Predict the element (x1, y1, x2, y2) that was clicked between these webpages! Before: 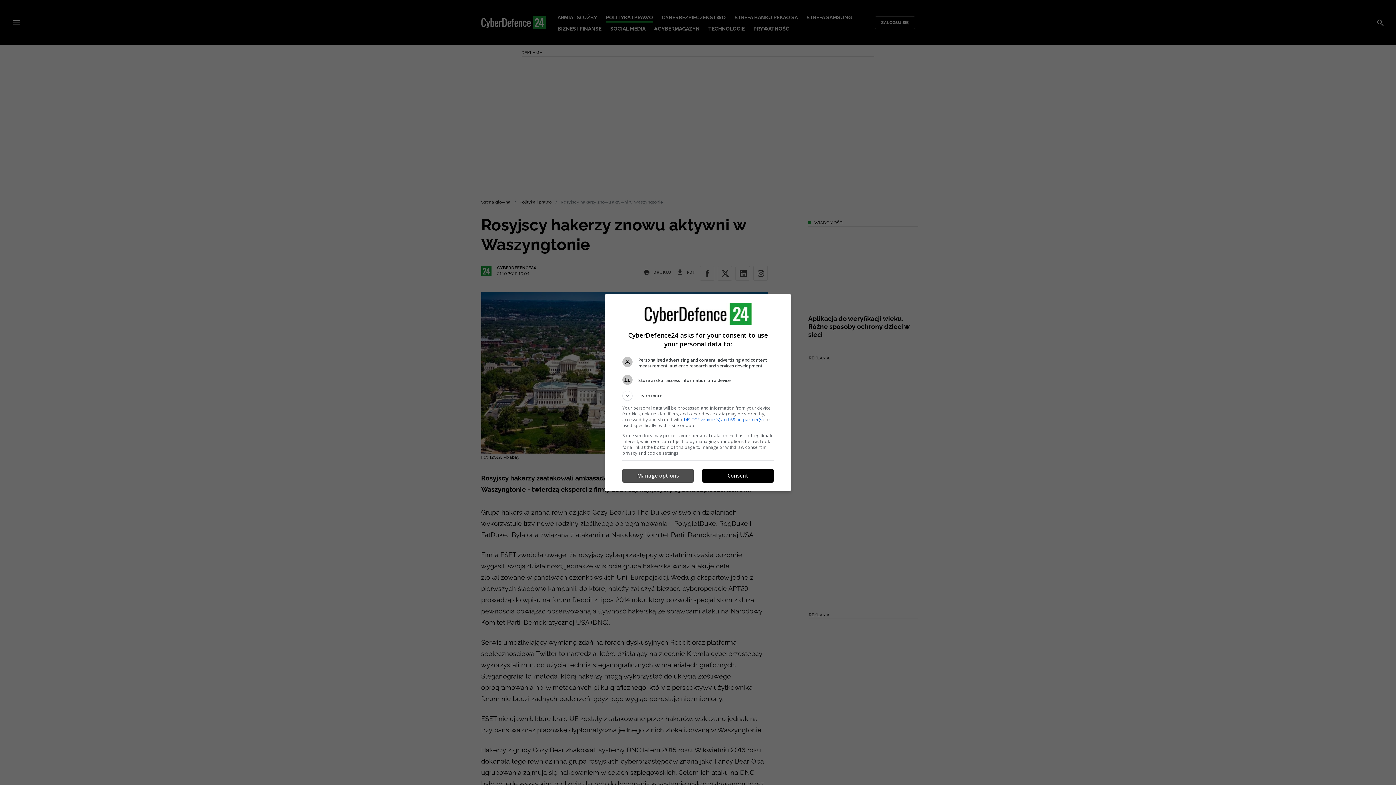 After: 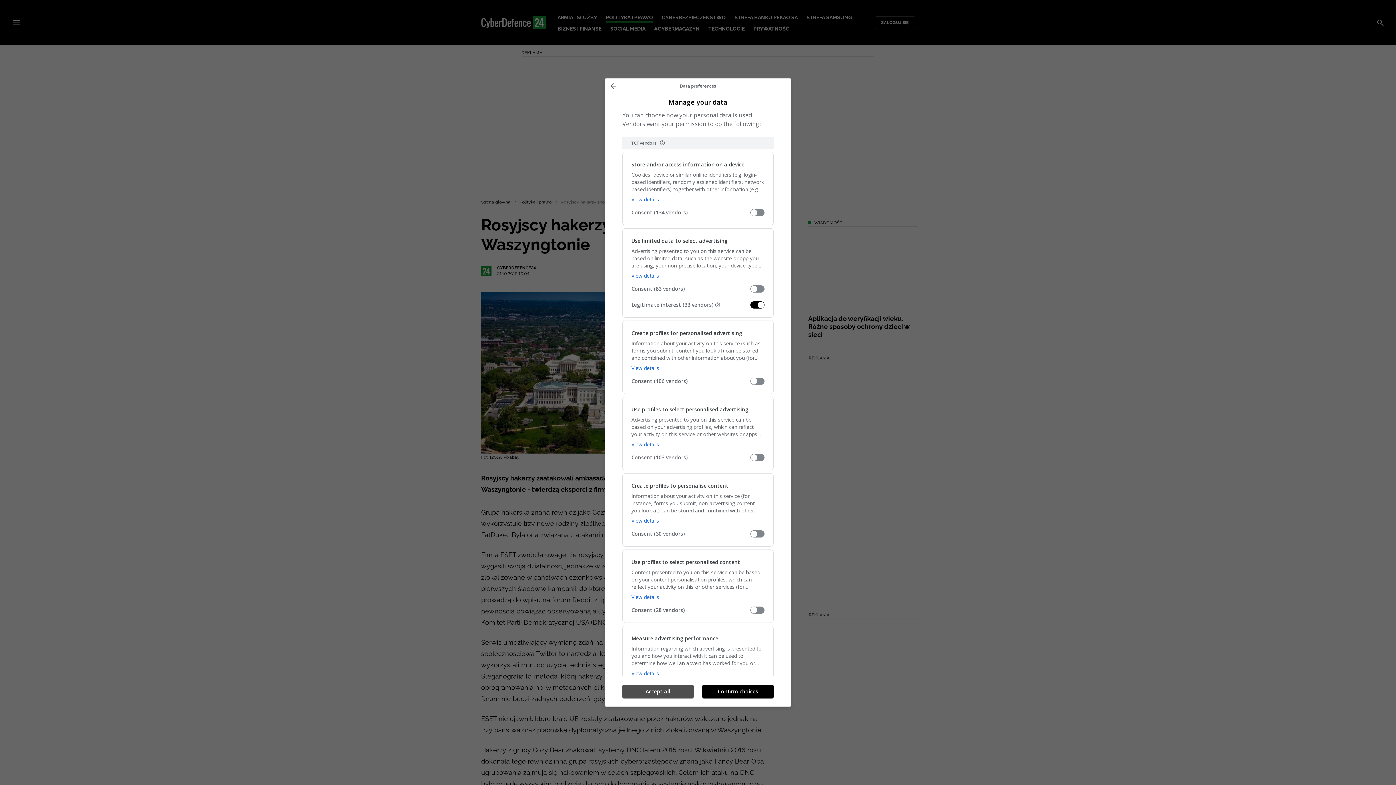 Action: label: Manage options bbox: (622, 469, 693, 482)